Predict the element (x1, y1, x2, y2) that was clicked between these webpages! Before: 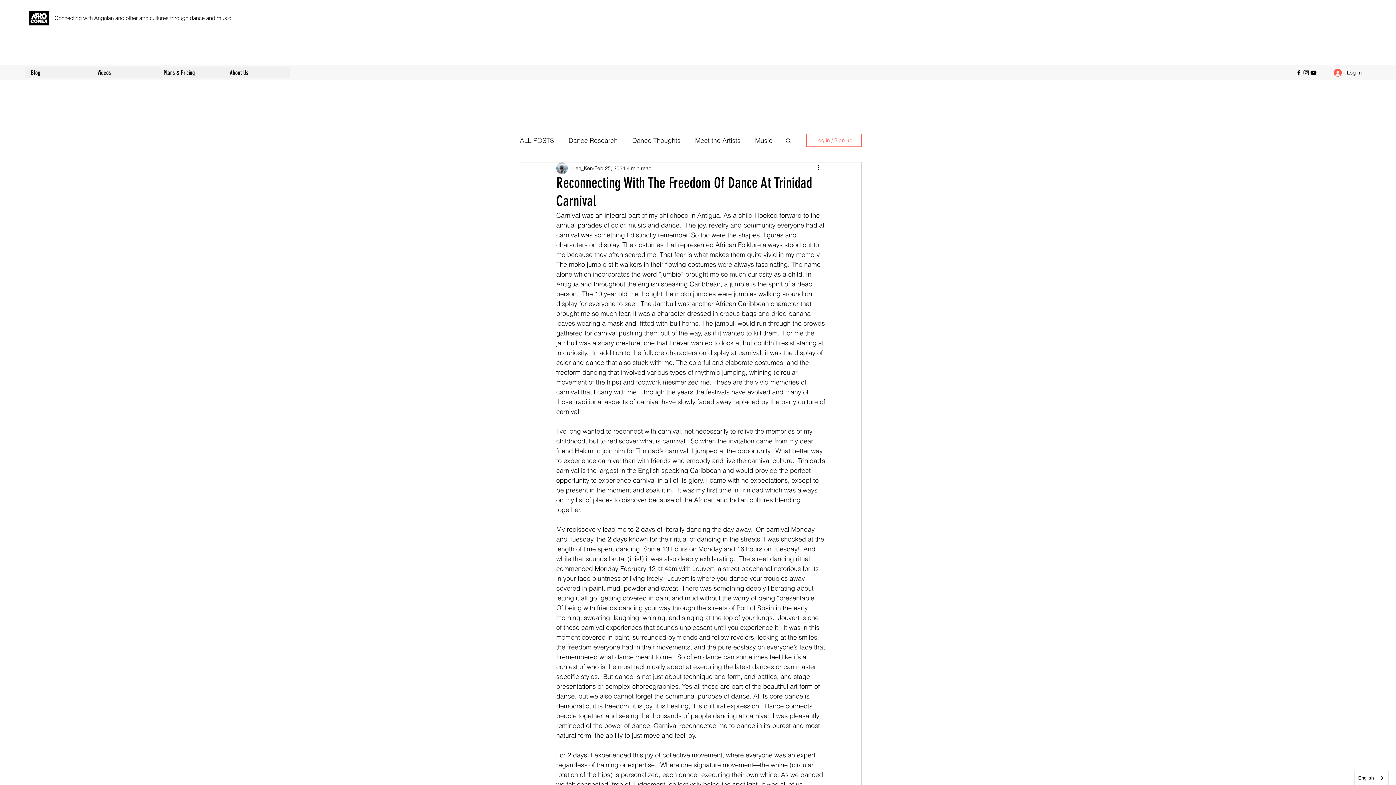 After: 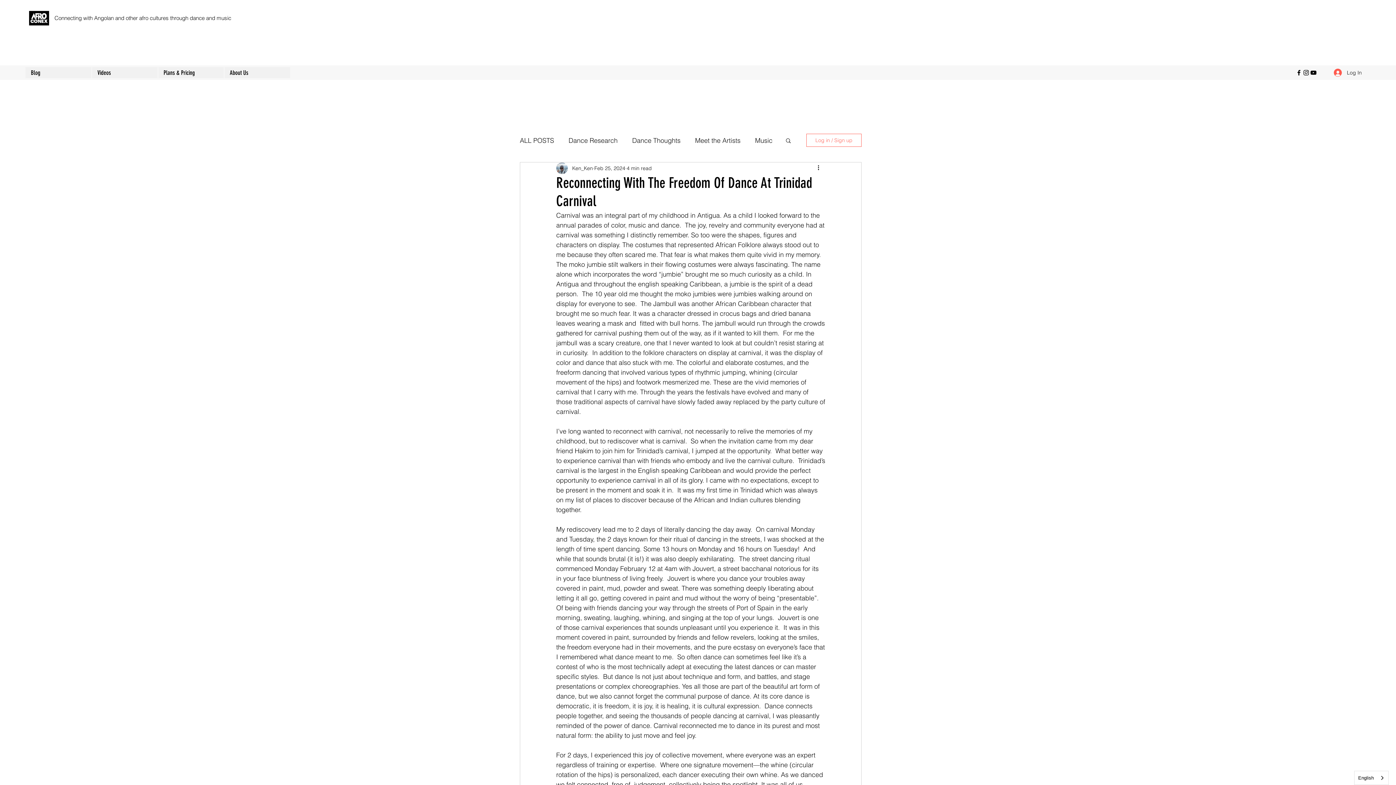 Action: bbox: (1295, 69, 1302, 76) label: Facebook